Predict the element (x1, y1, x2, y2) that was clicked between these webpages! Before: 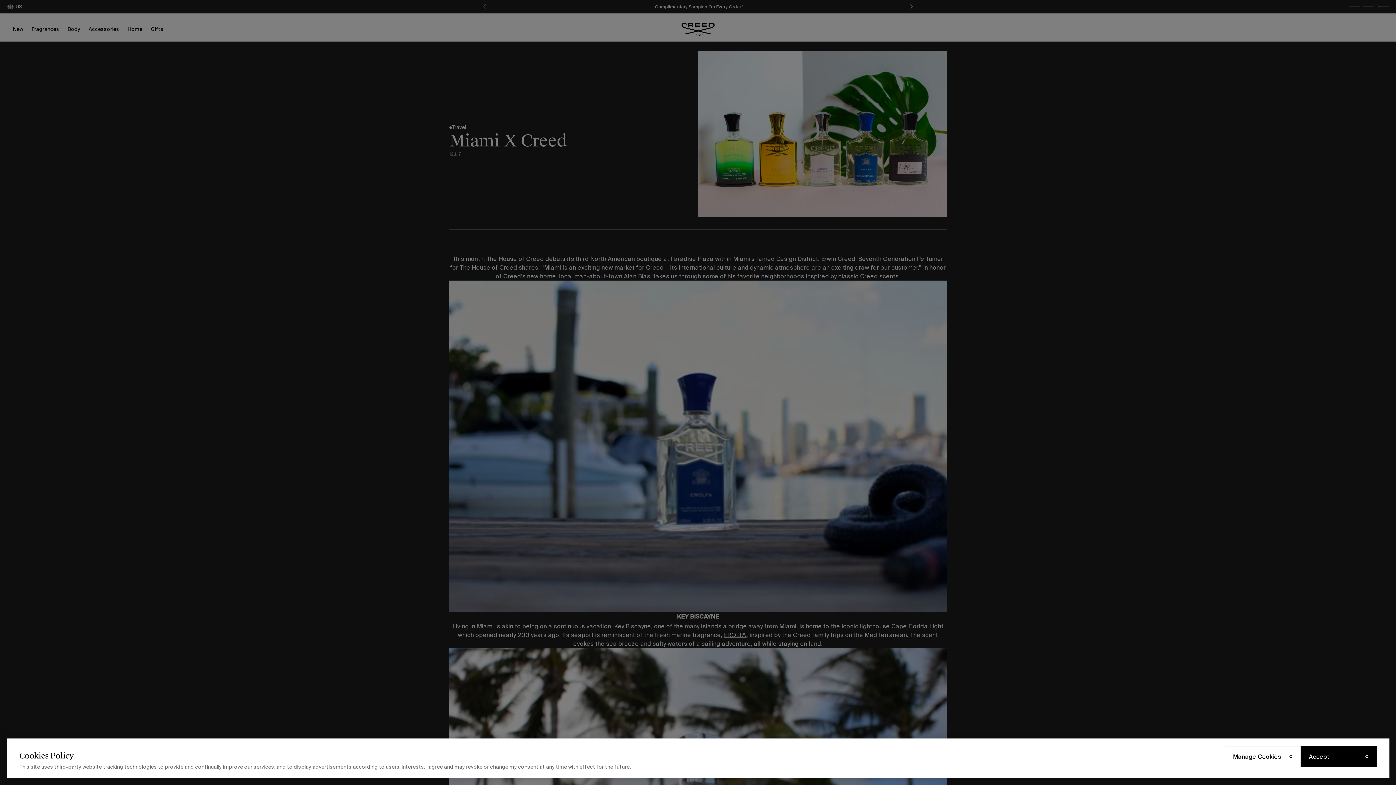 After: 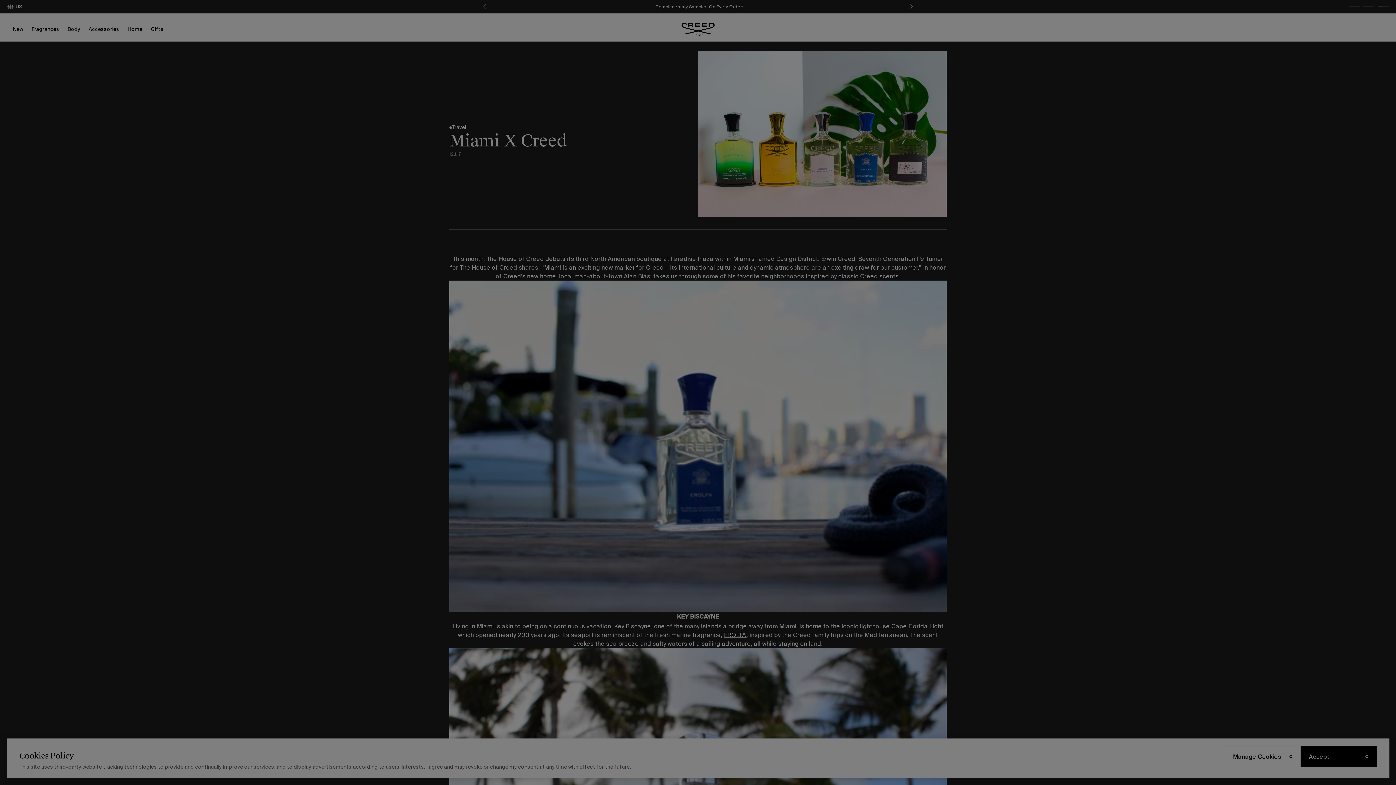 Action: bbox: (1224, 746, 1300, 767) label: Manage Cookies